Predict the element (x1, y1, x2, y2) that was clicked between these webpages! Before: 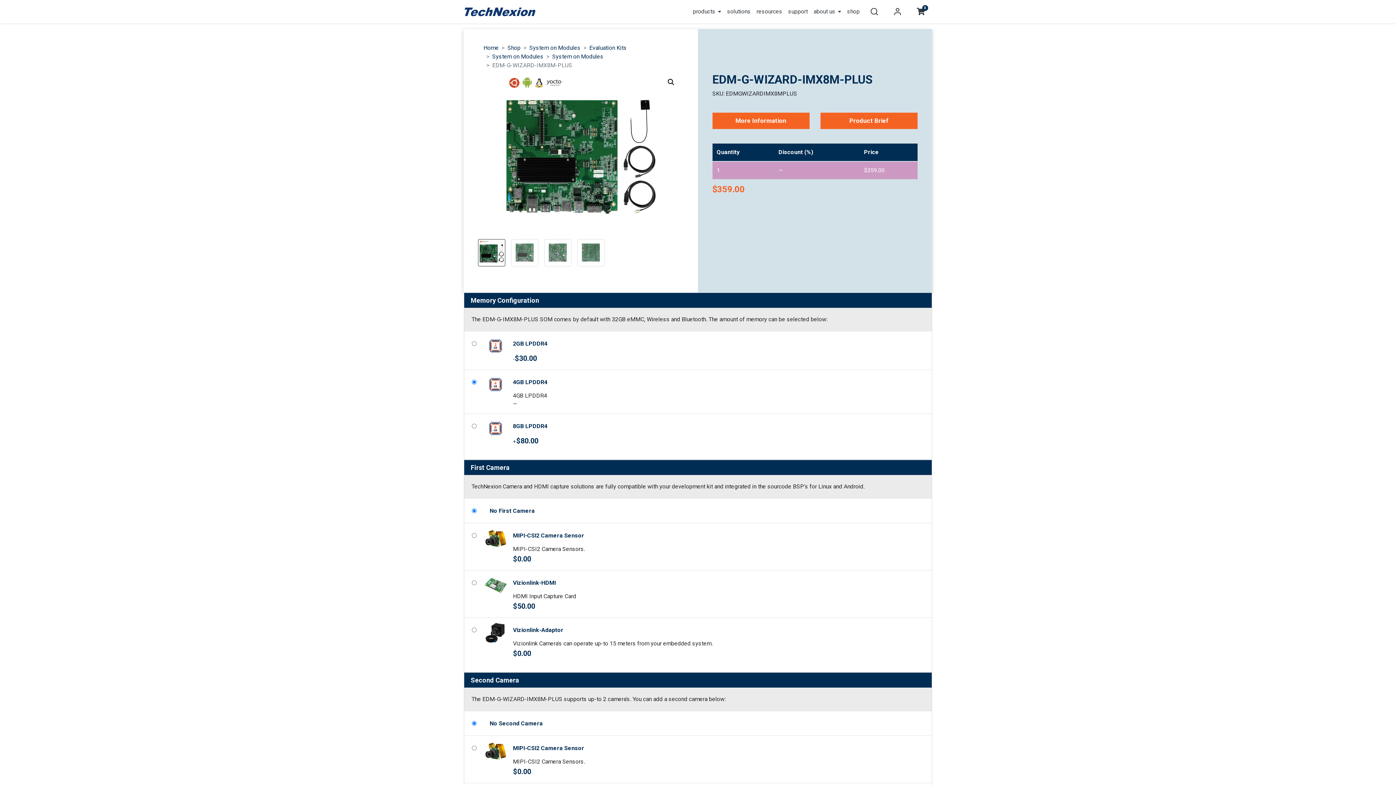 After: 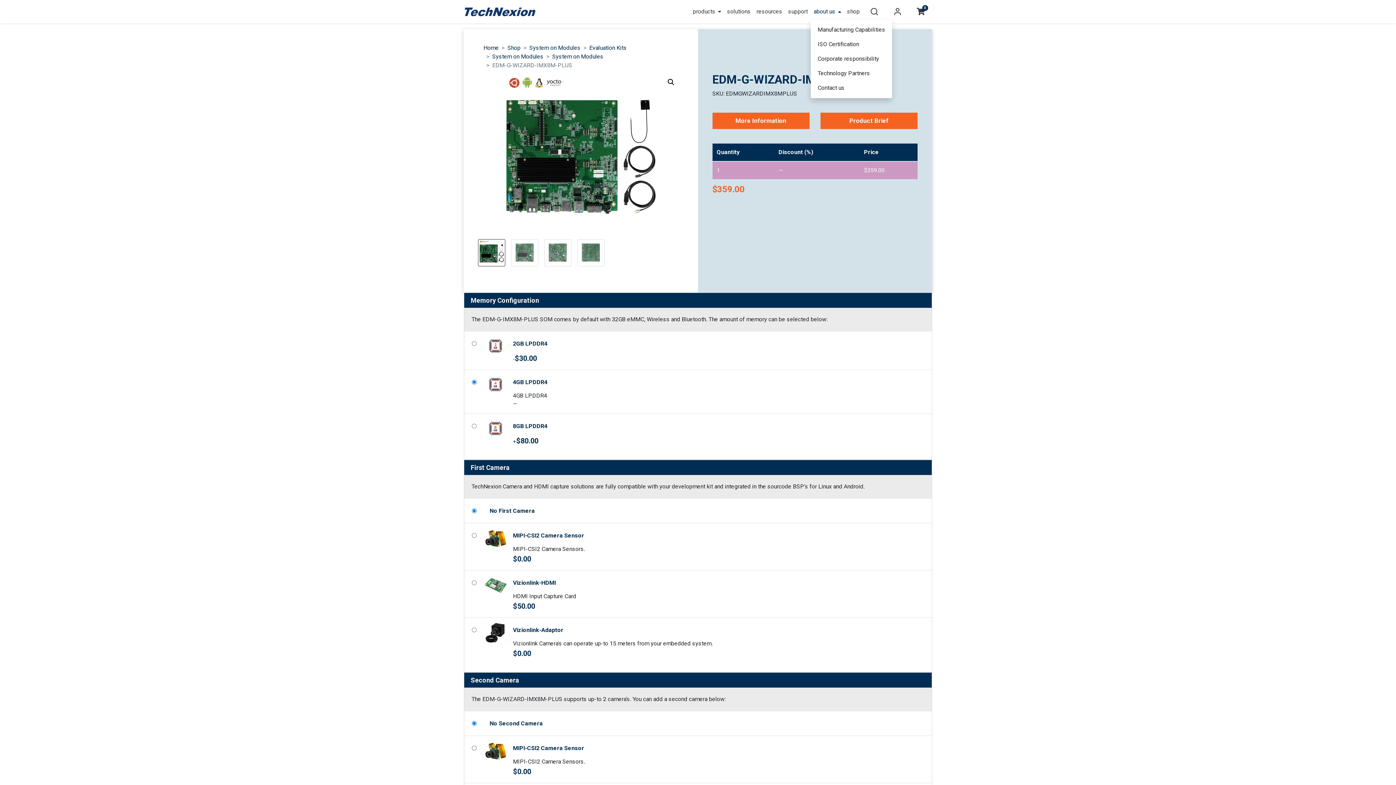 Action: label: about us bbox: (810, 3, 844, 19)